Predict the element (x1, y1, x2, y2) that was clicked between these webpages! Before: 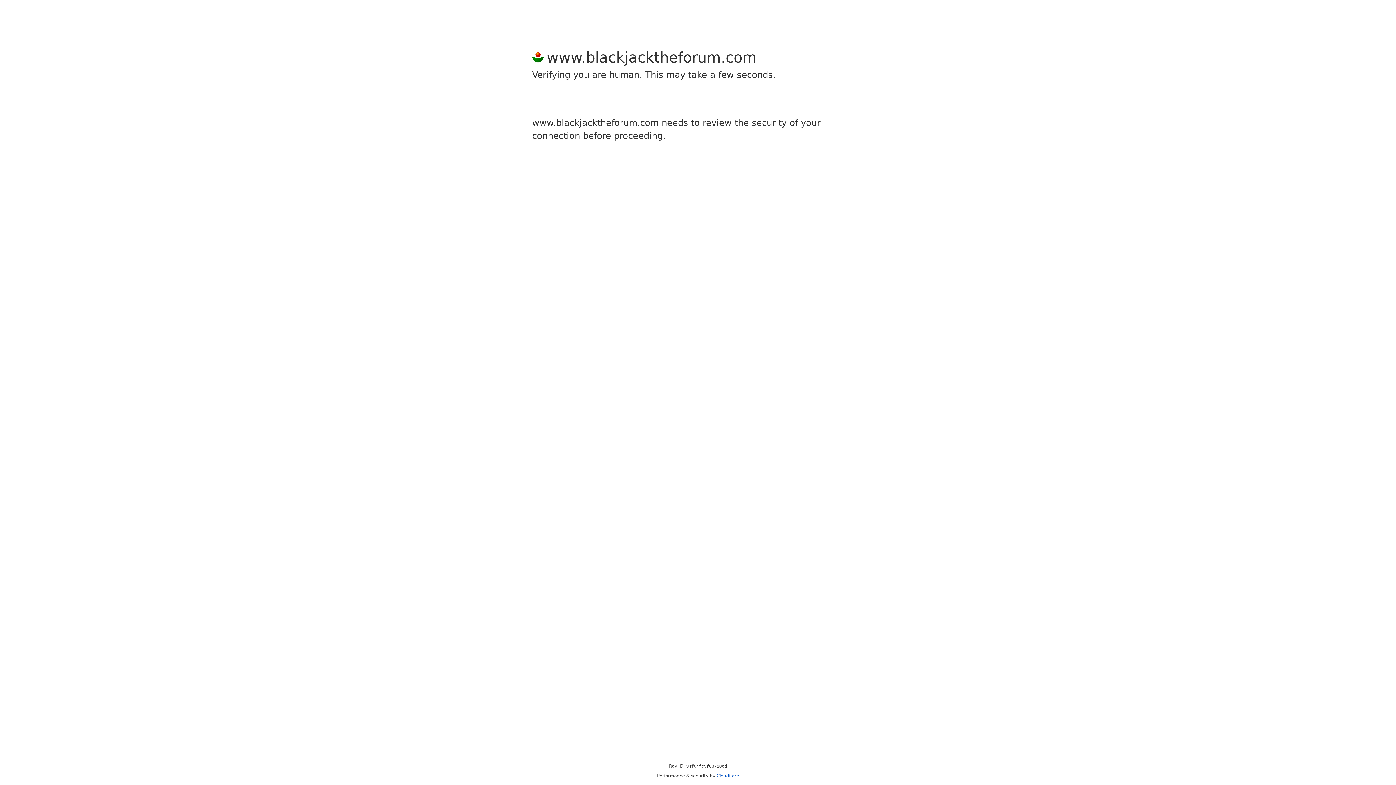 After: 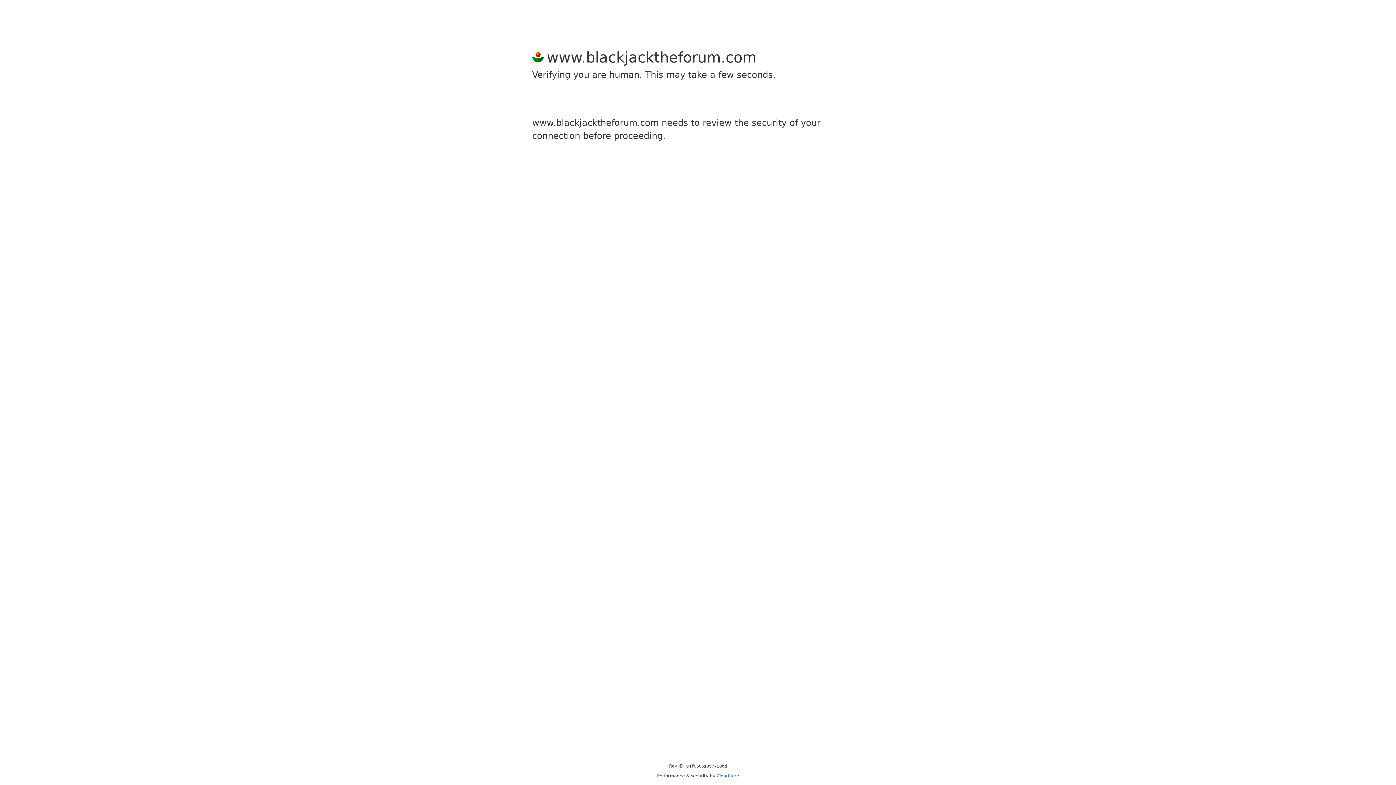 Action: bbox: (716, 773, 739, 778) label: Cloudflare